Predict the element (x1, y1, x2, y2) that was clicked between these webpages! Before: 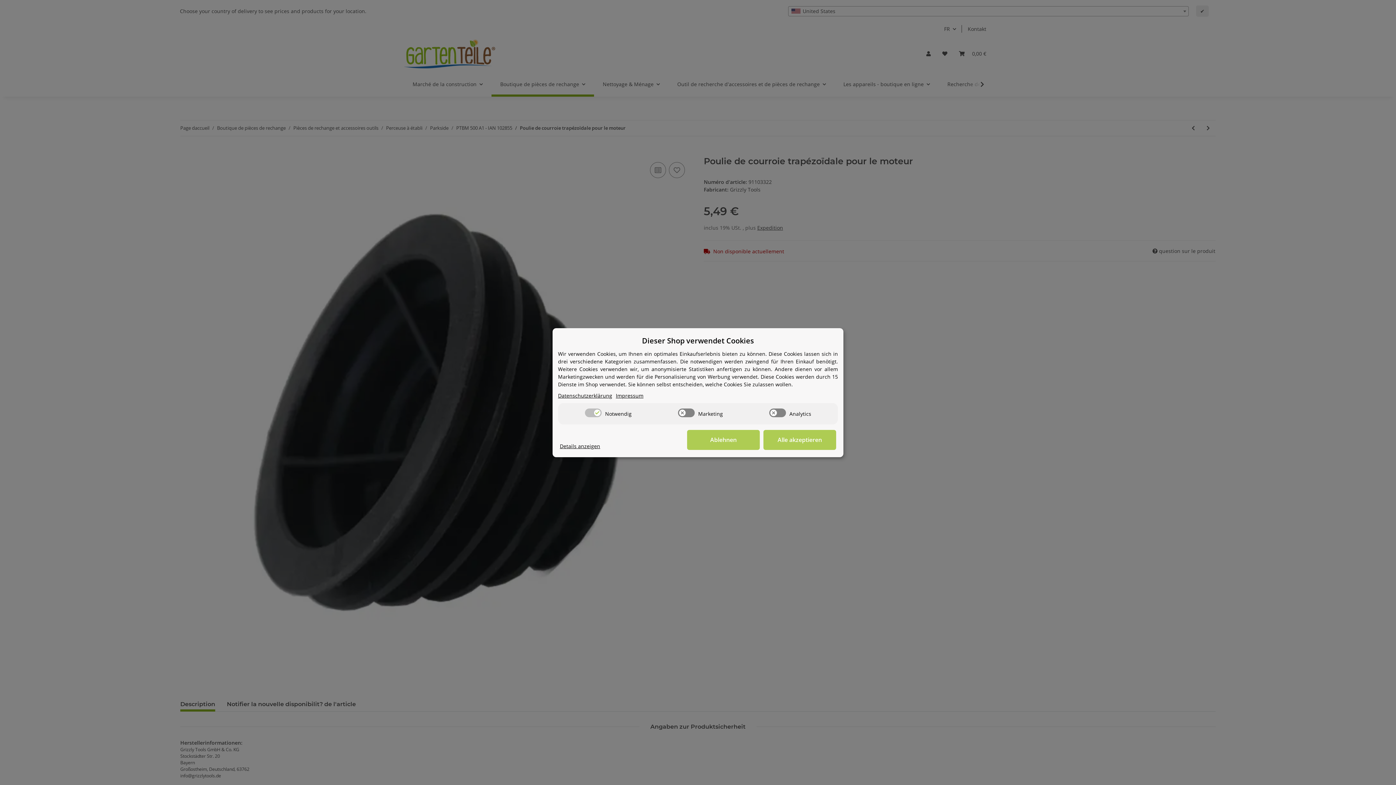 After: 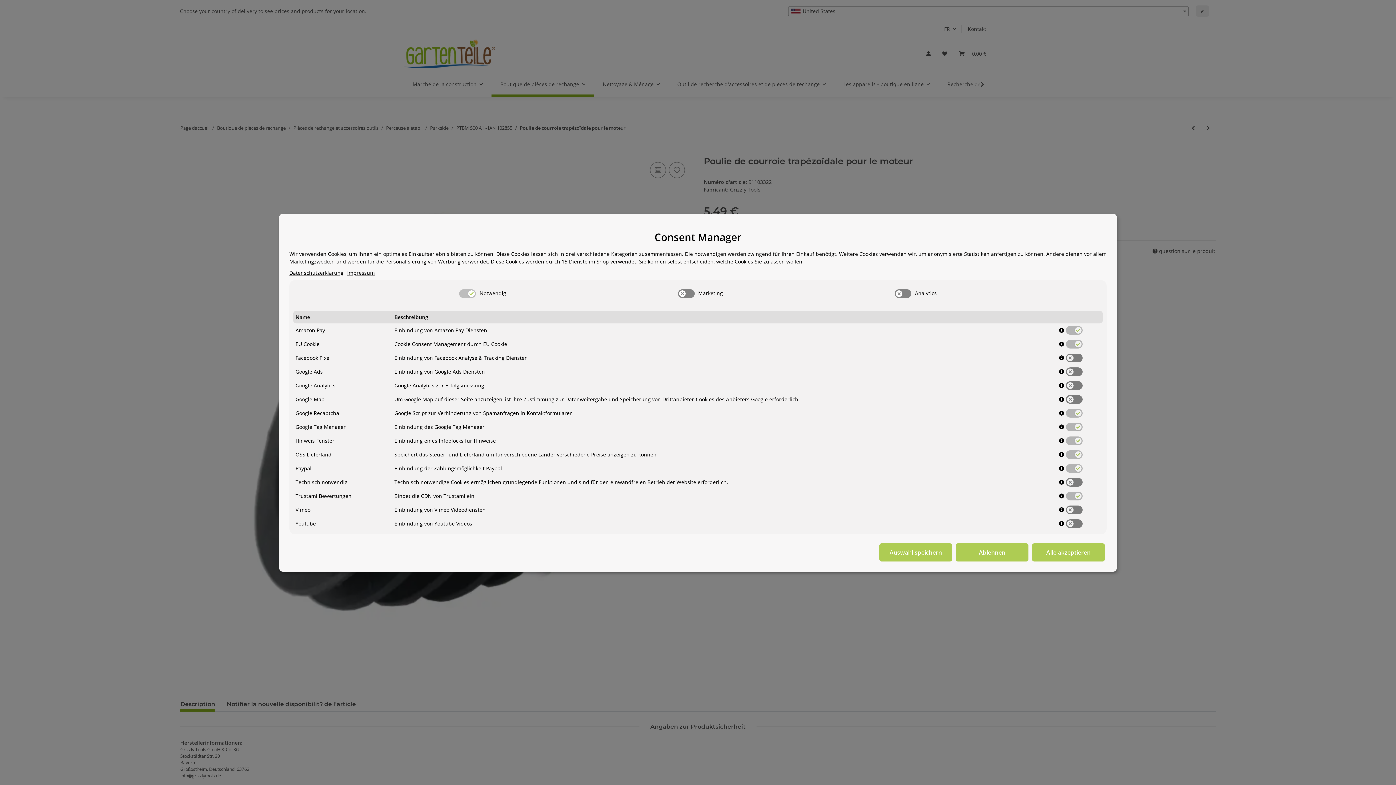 Action: bbox: (560, 442, 600, 450) label: Cookie Details anzeigen